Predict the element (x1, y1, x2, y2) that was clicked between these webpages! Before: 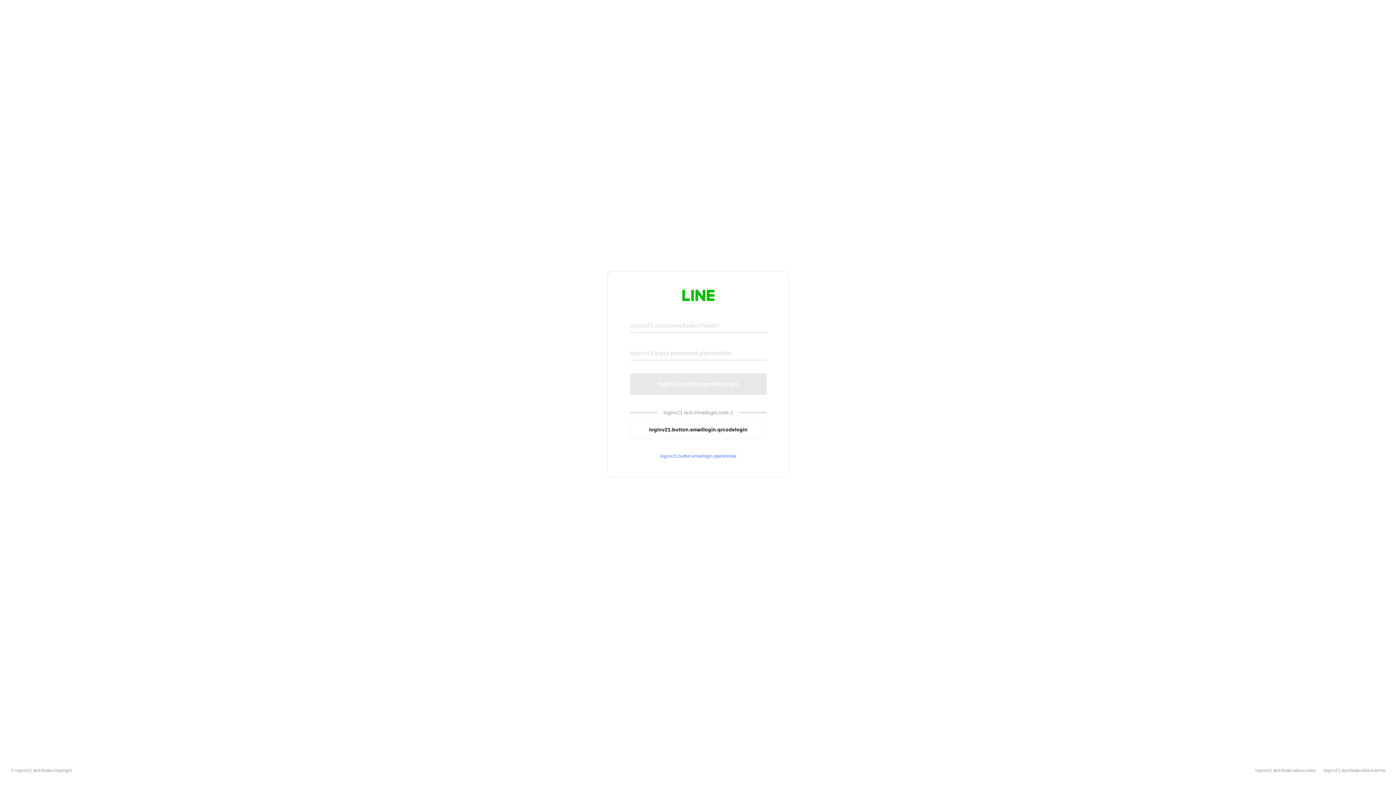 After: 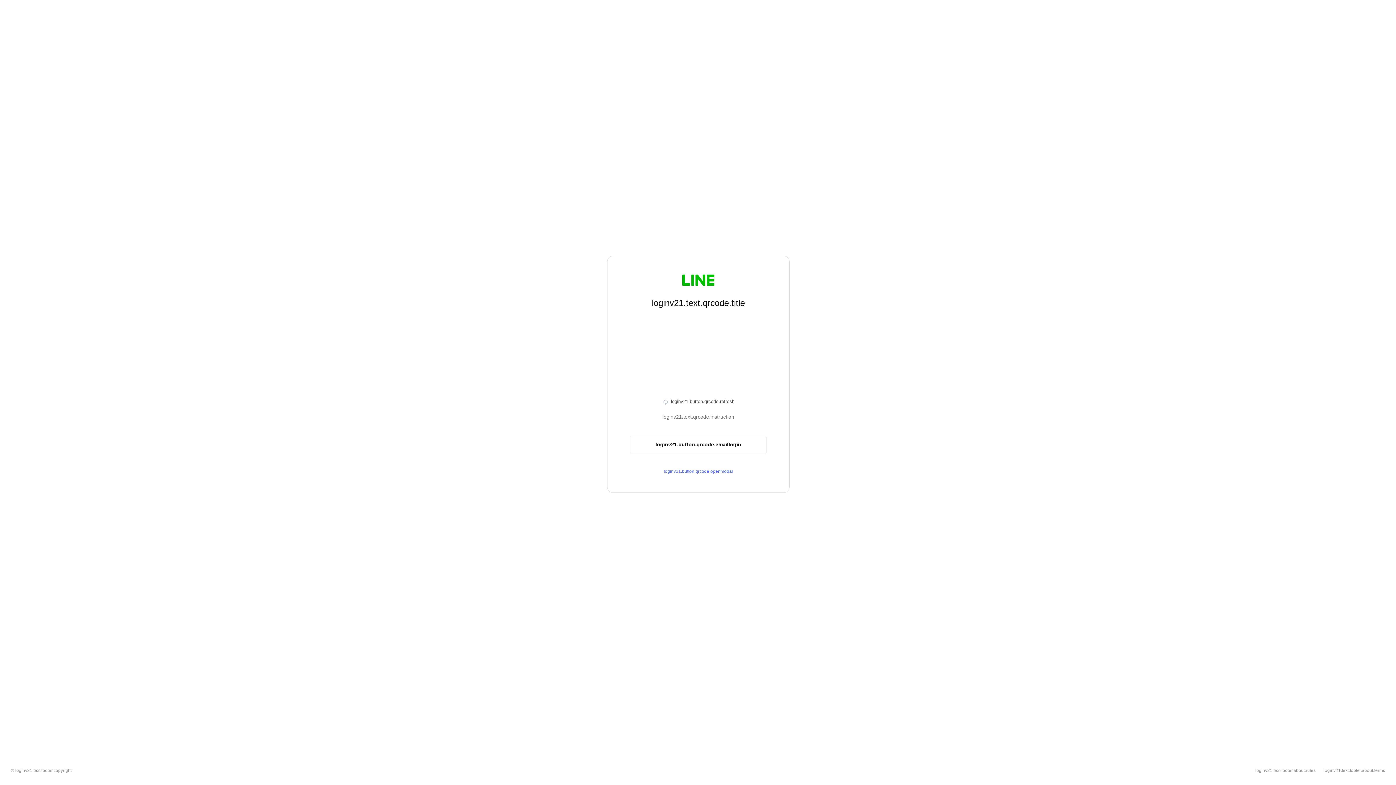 Action: bbox: (630, 420, 766, 439) label: loginv21.button.emaillogin.qrcodelogin